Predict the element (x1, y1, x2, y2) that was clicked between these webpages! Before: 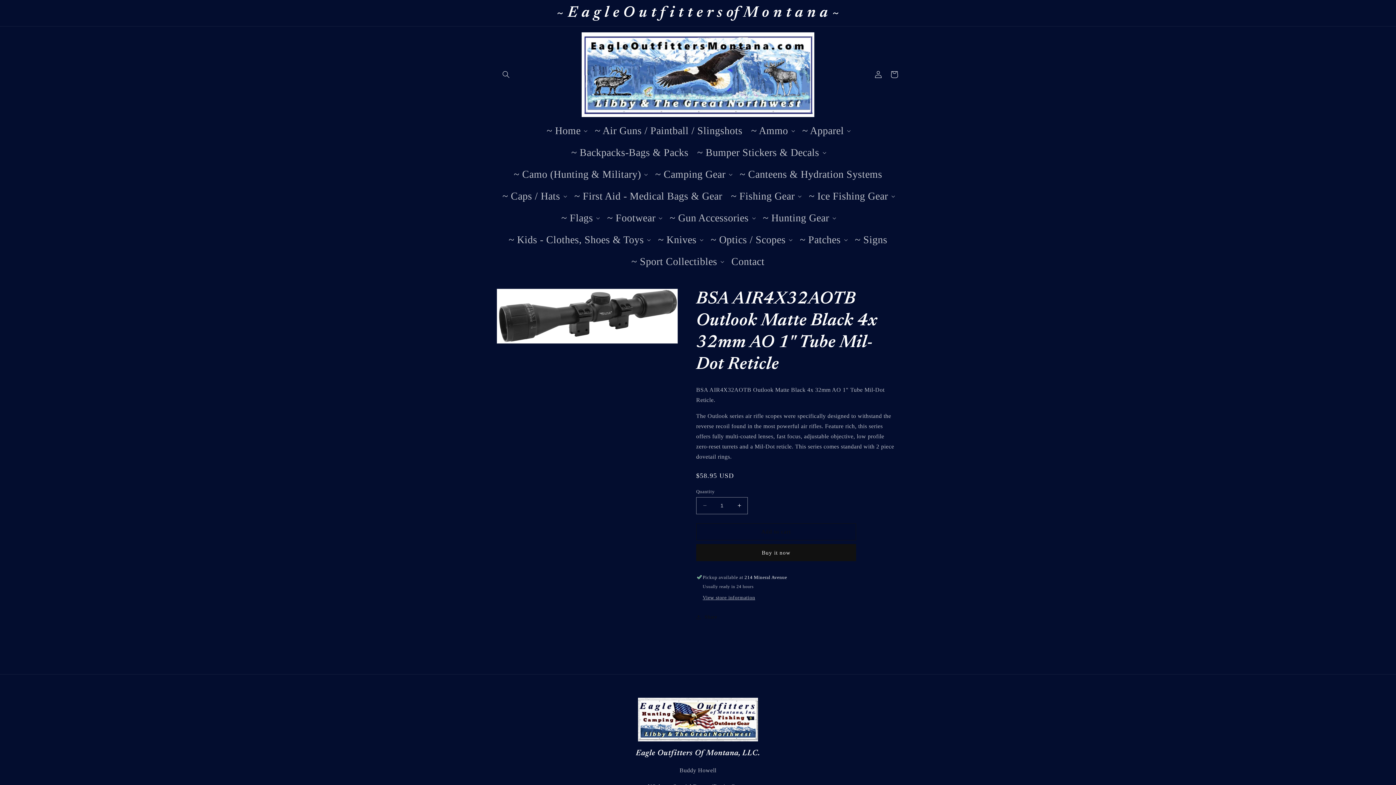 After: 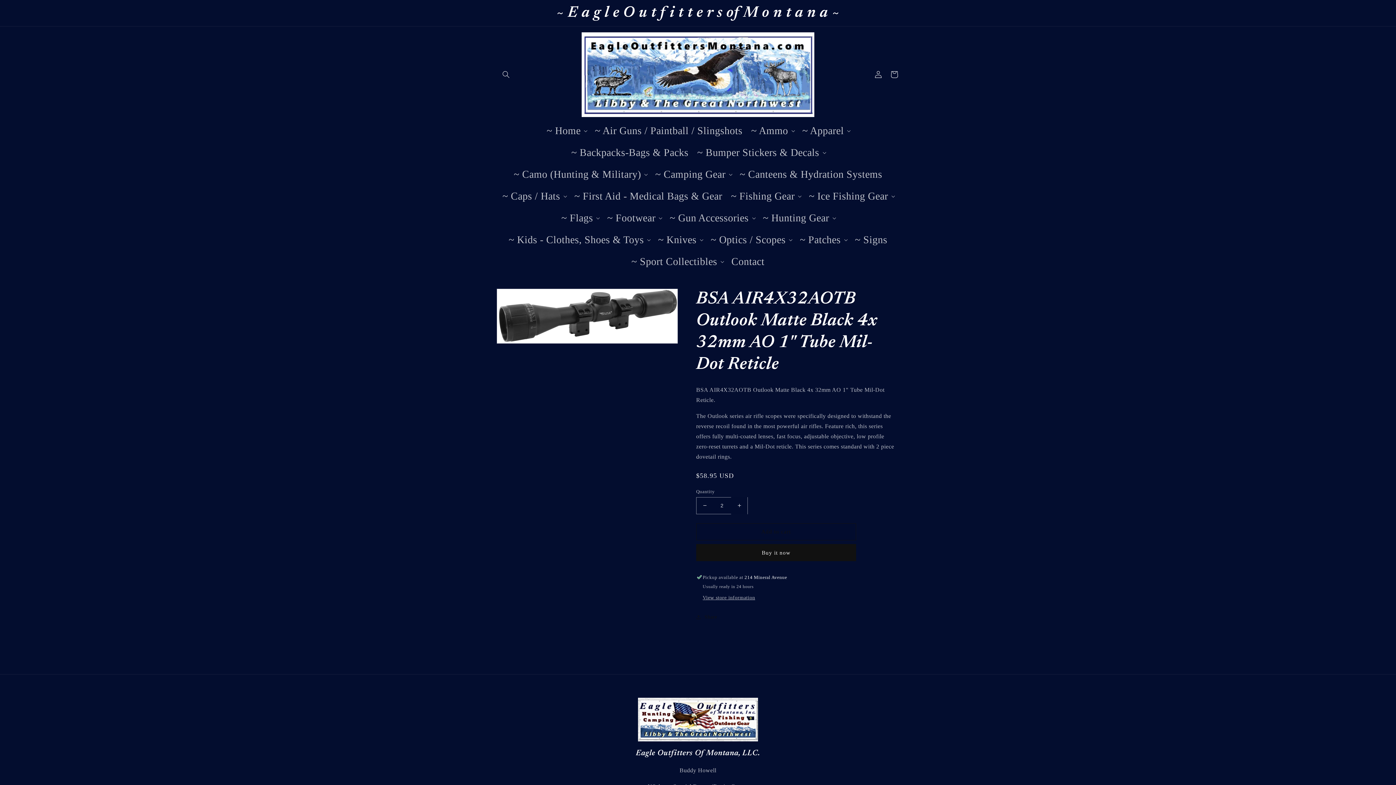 Action: label: Increase quantity for BSA AIR4X32AOTB Outlook Matte Black 4x 32mm AO 1&quot; Tube Mil-Dot Reticle bbox: (731, 497, 747, 514)